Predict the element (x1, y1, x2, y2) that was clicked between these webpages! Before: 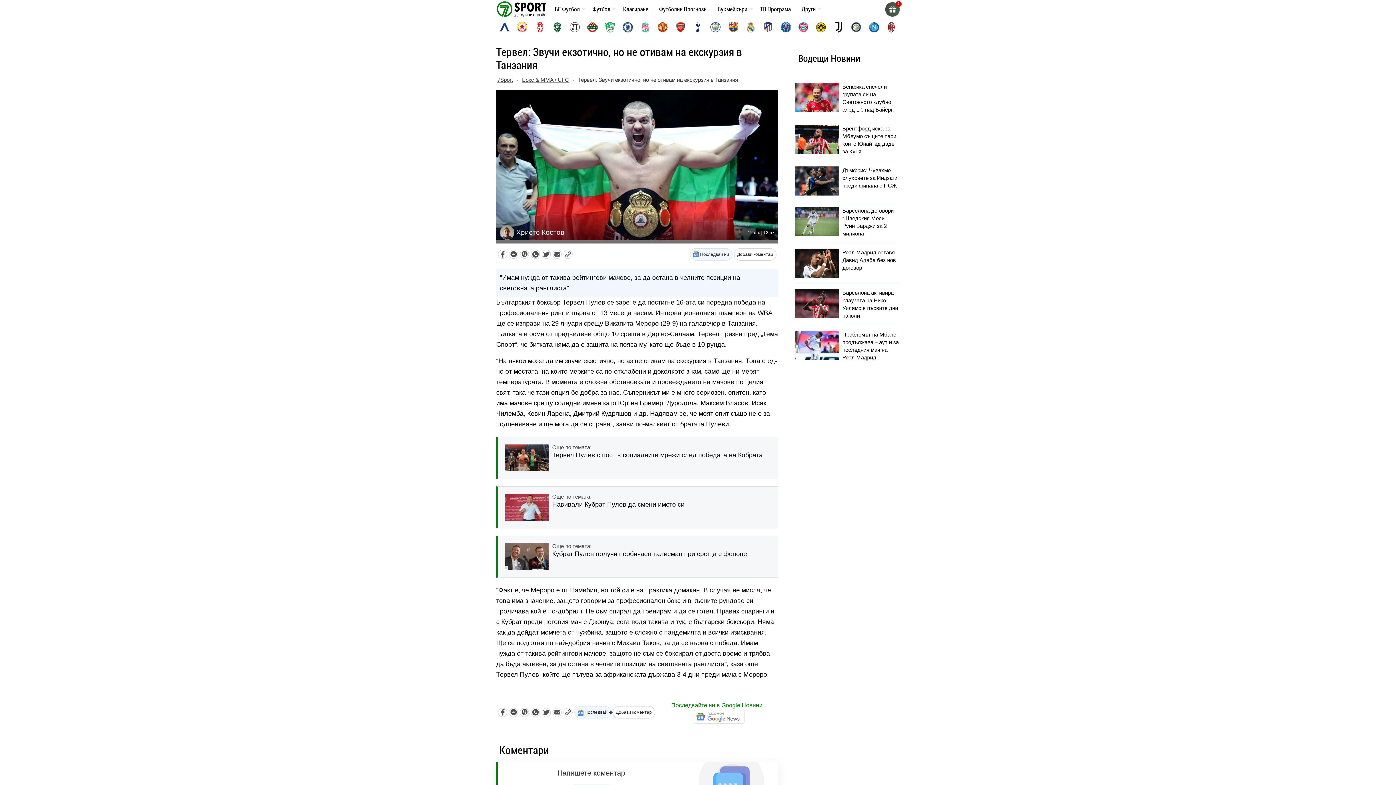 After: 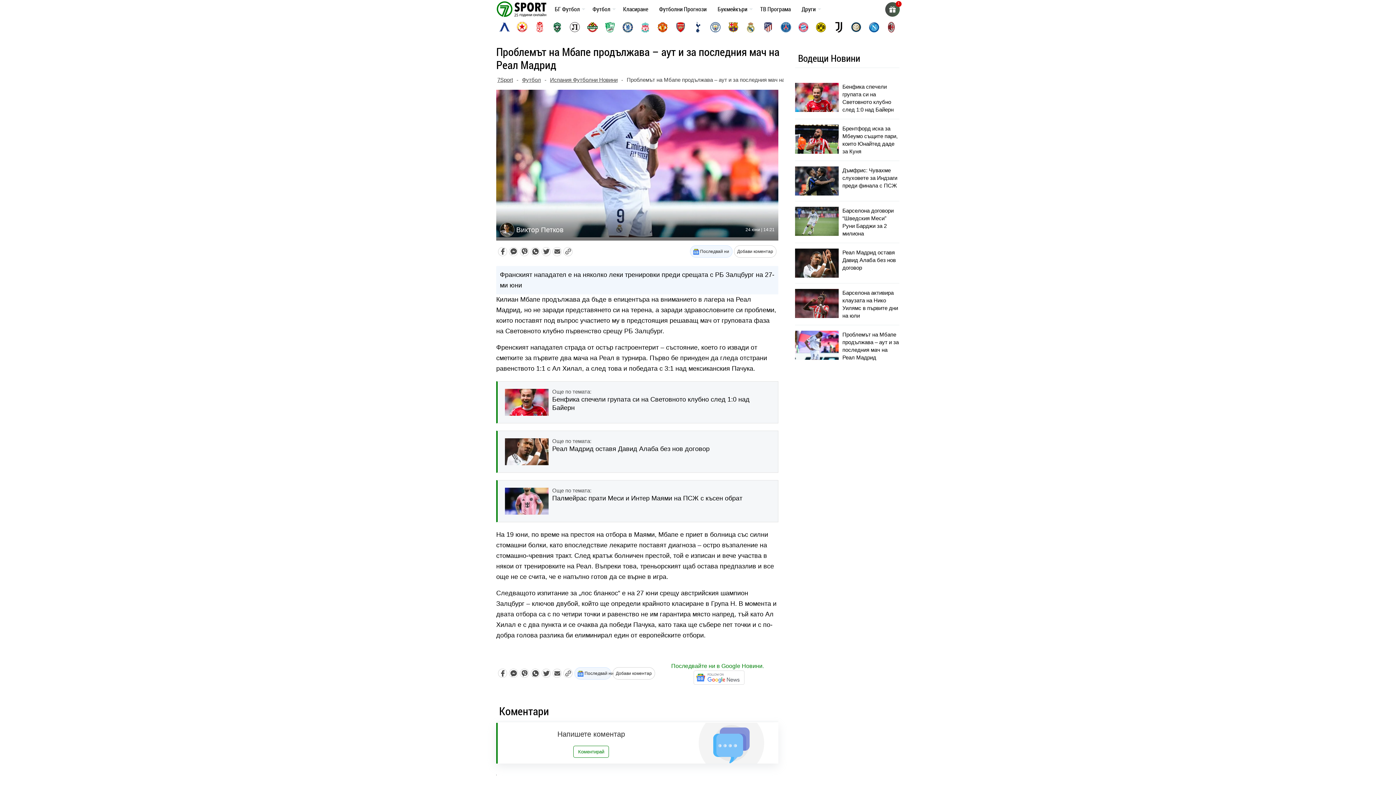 Action: bbox: (842, 330, 899, 361) label: Проблемът на Мбапе продължава – аут и за последния мач на Реал Мадрид